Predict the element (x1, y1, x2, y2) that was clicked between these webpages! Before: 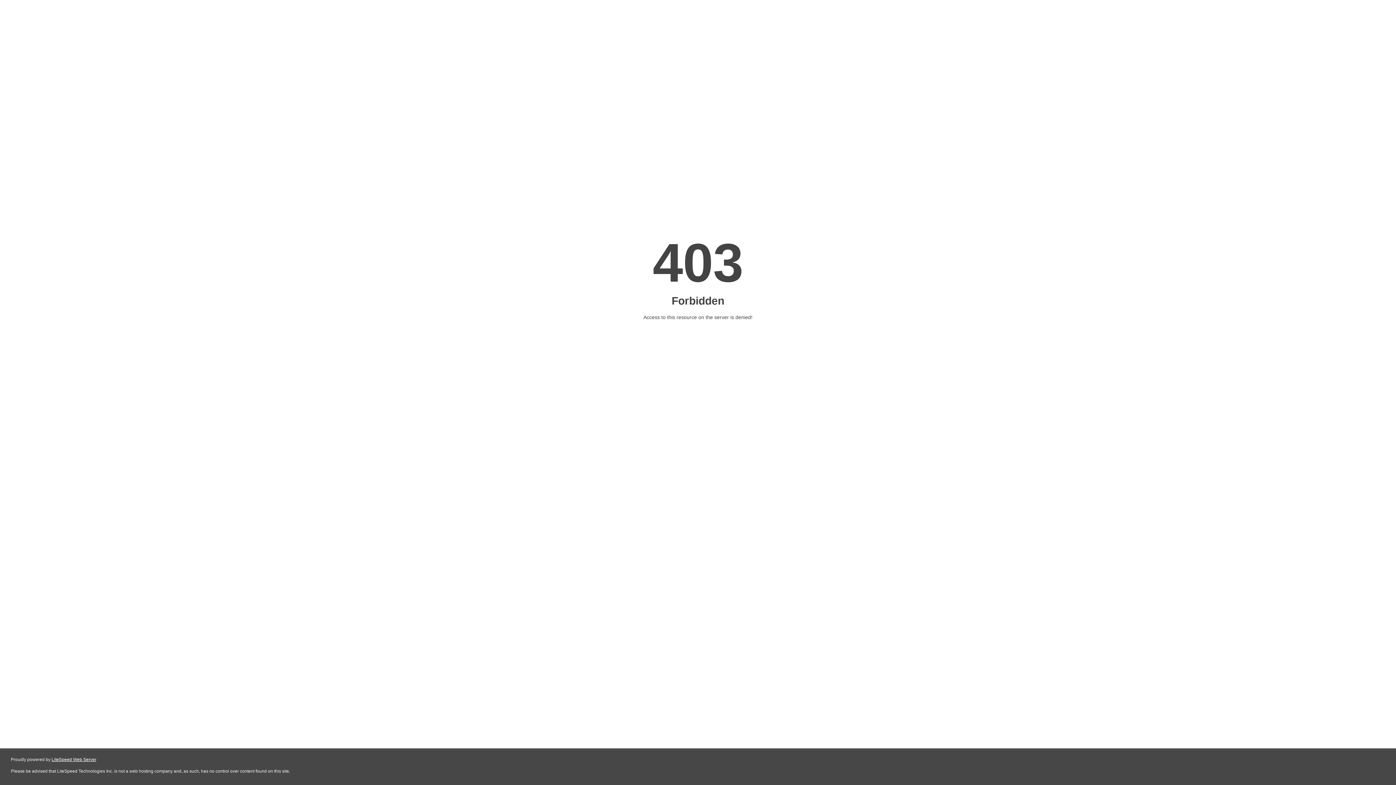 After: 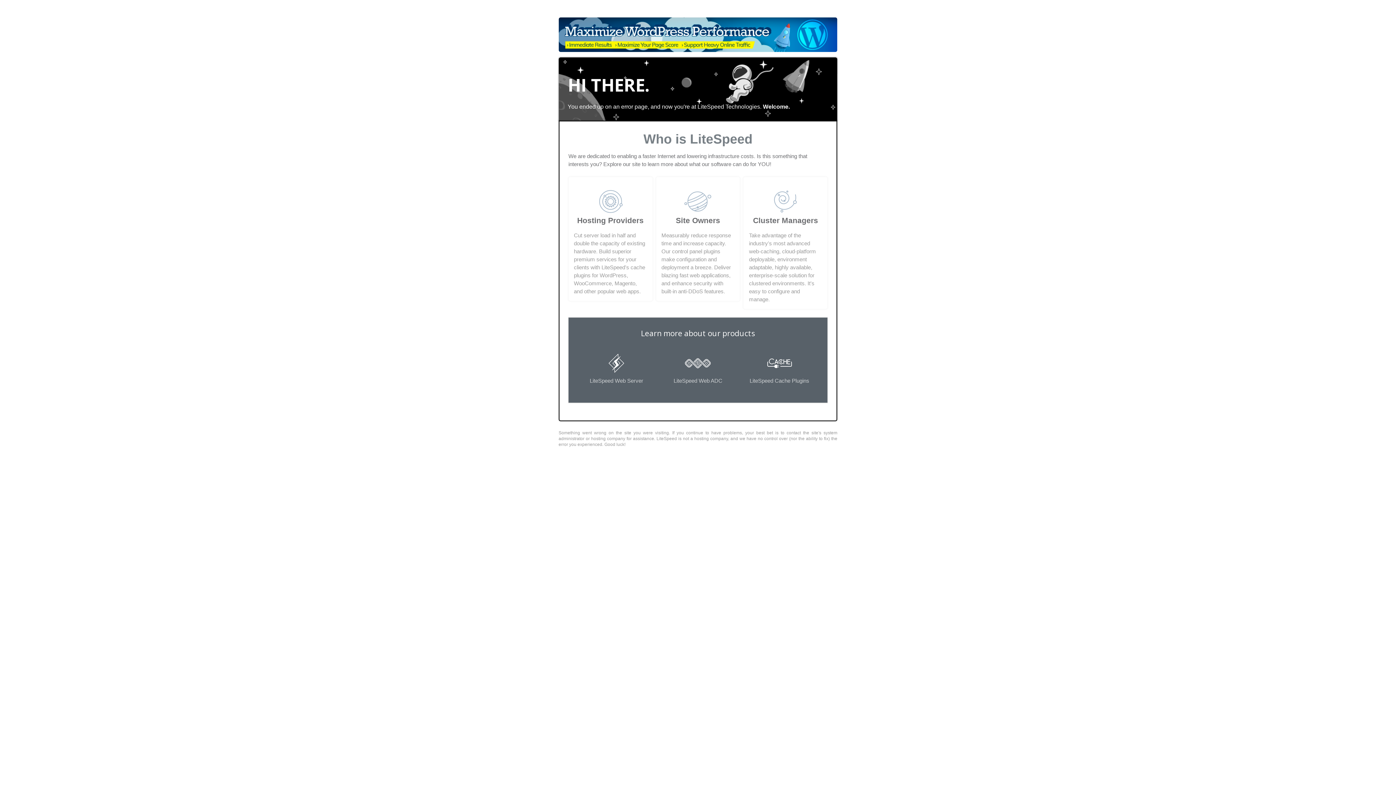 Action: label: LiteSpeed Web Server bbox: (51, 757, 96, 762)